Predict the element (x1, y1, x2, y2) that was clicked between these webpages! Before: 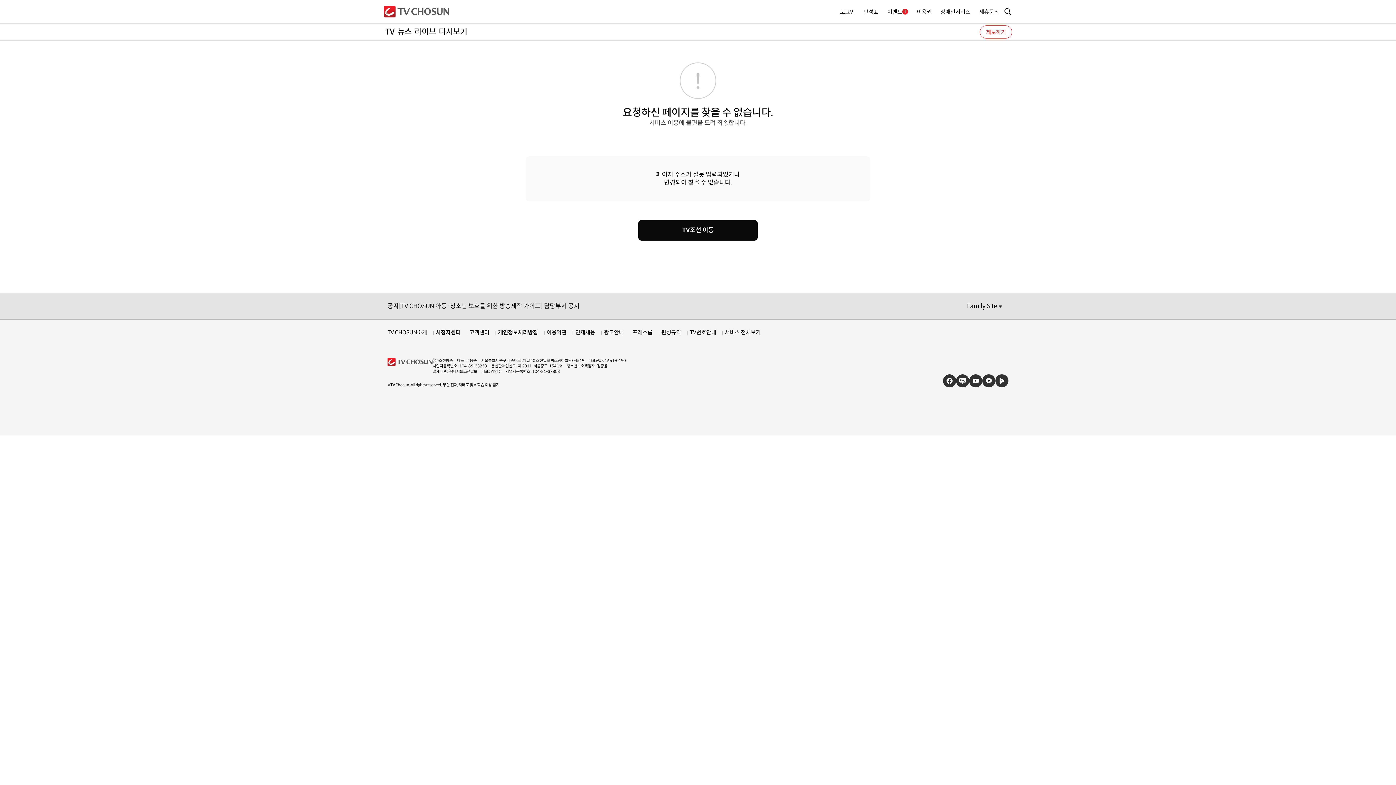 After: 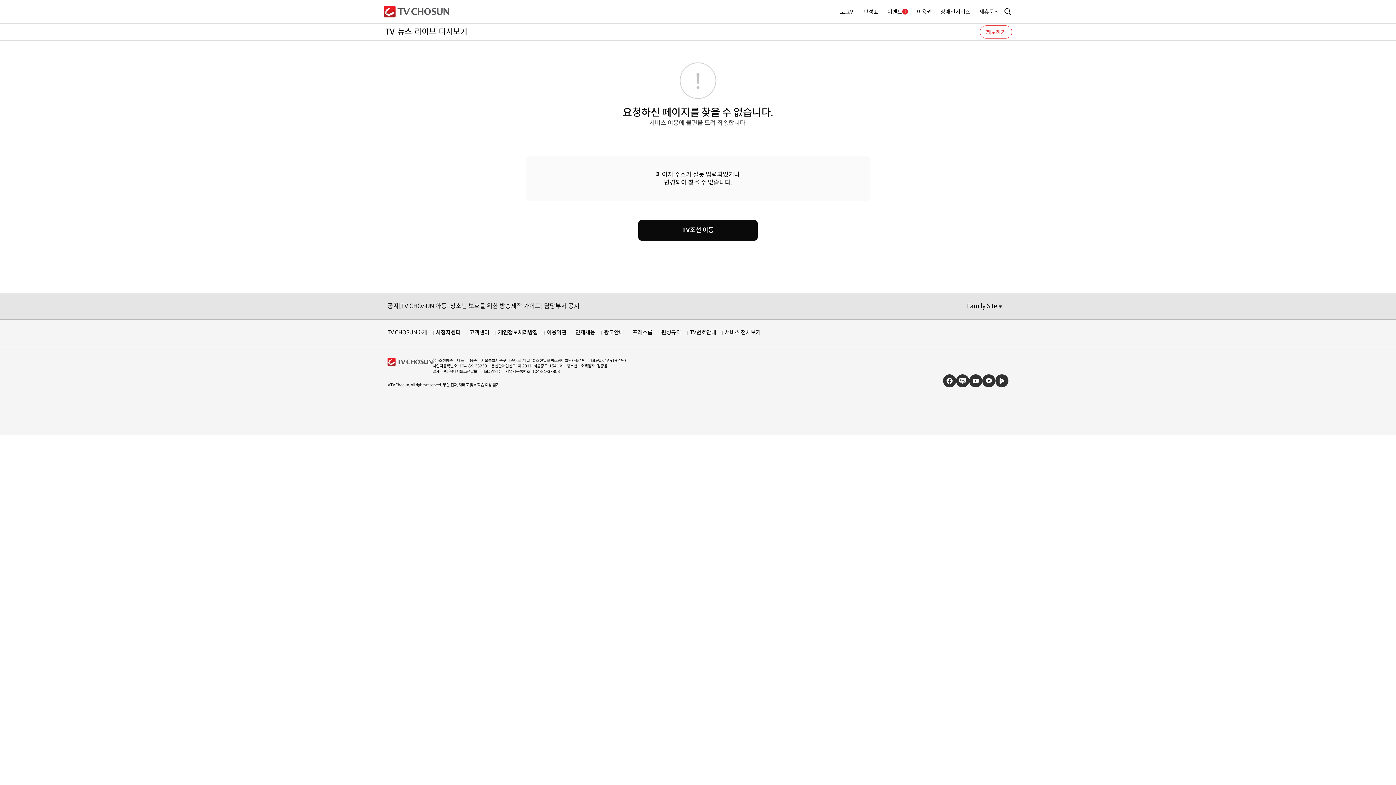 Action: label: 프레스룸 bbox: (632, 329, 652, 336)